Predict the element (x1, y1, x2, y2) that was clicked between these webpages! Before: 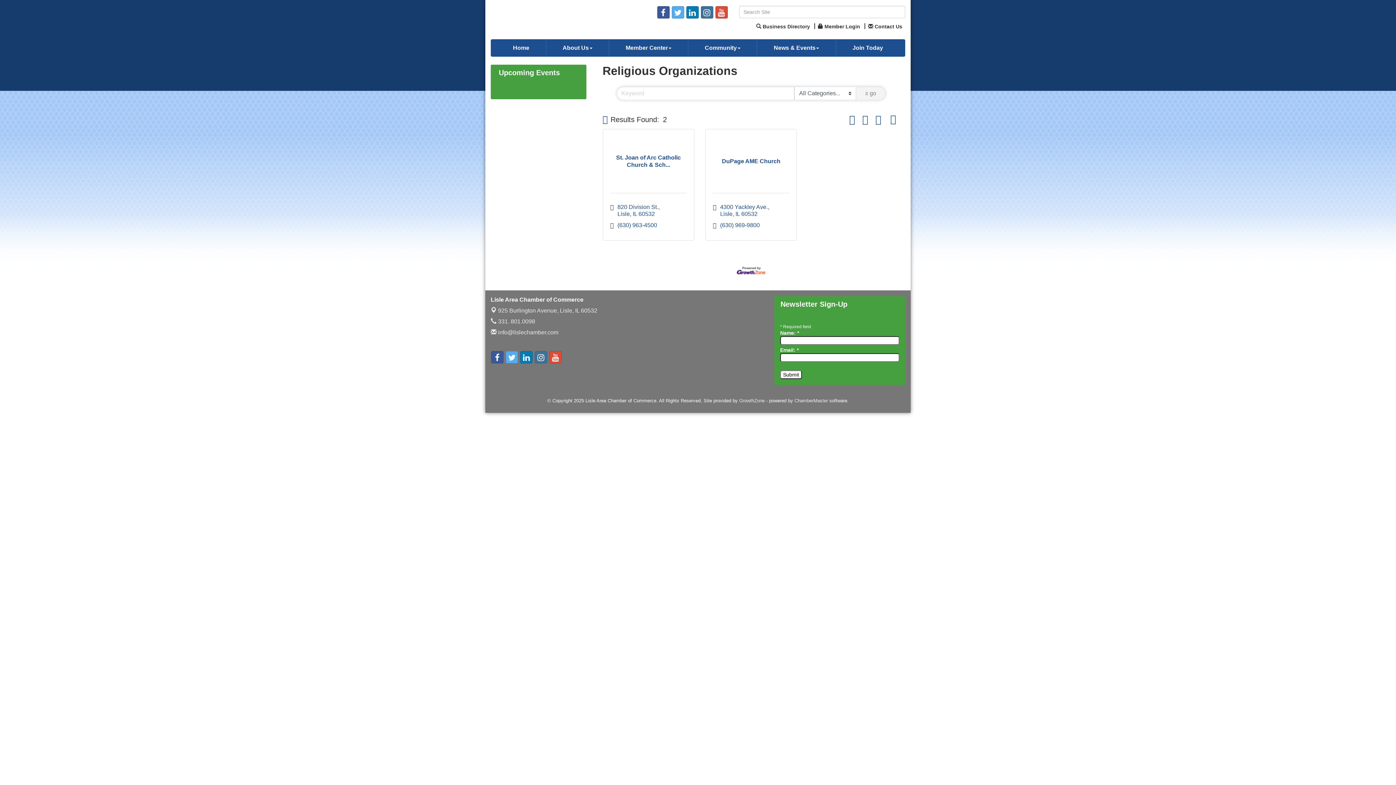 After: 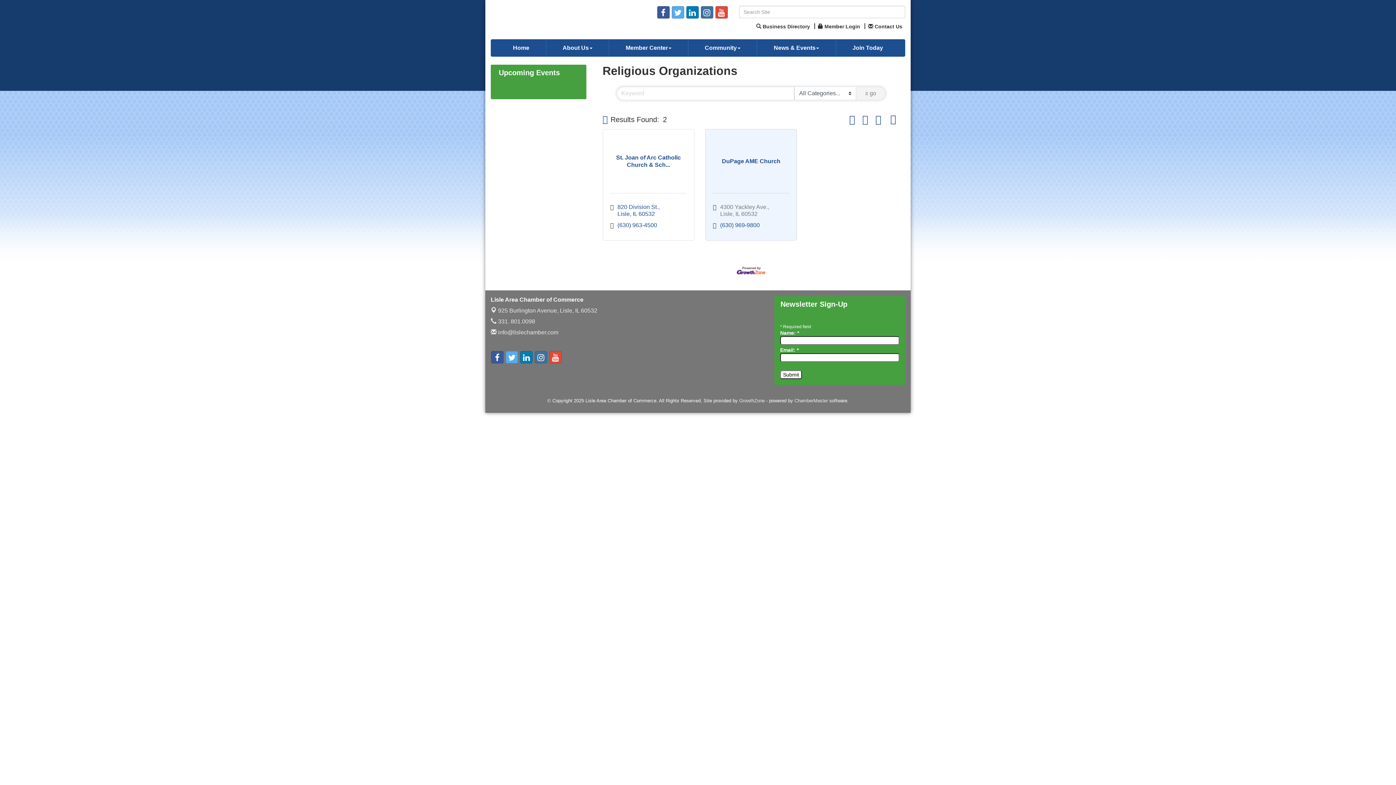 Action: label: 4300 Yackley Ave.
Lisle IL 60532 bbox: (720, 203, 769, 217)